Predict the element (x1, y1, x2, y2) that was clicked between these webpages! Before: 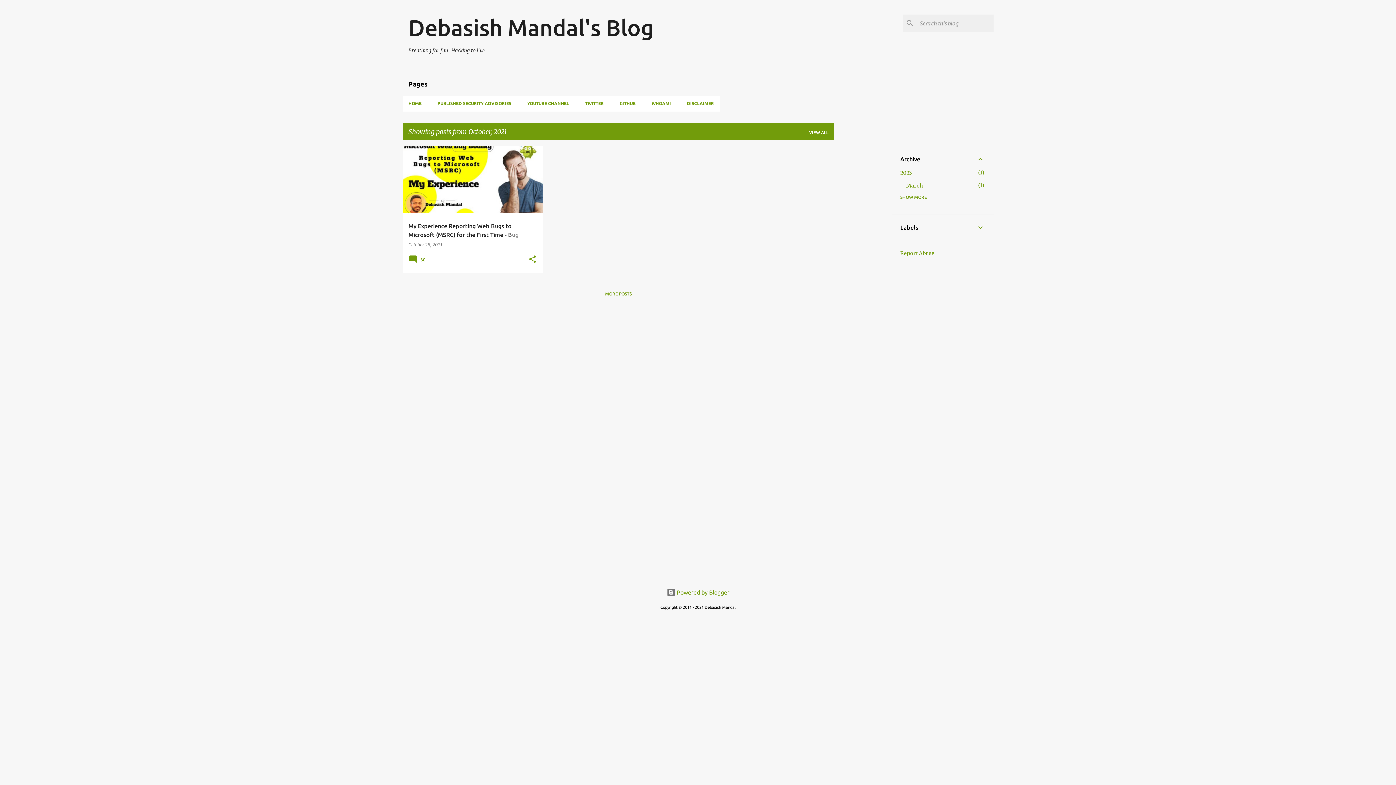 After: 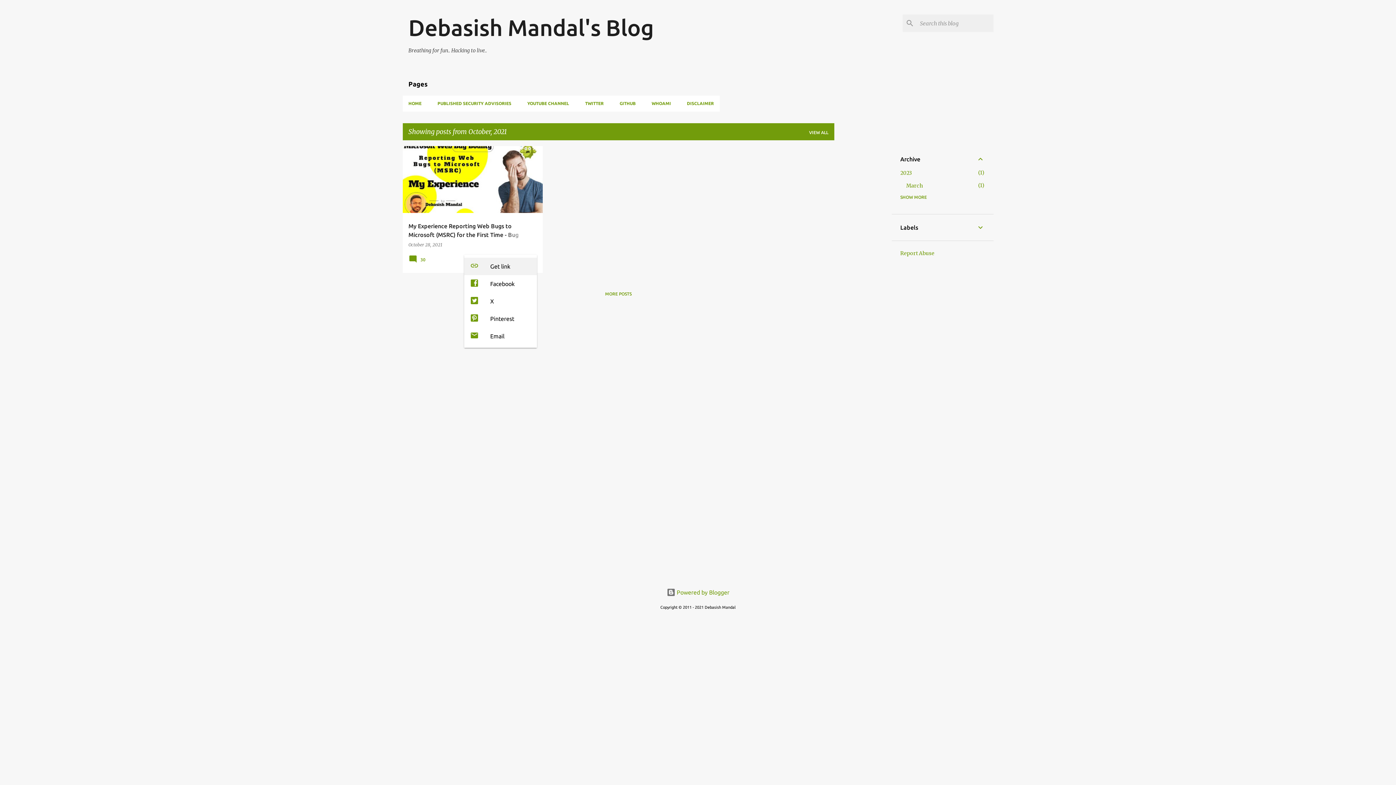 Action: bbox: (528, 254, 536, 264) label: Share